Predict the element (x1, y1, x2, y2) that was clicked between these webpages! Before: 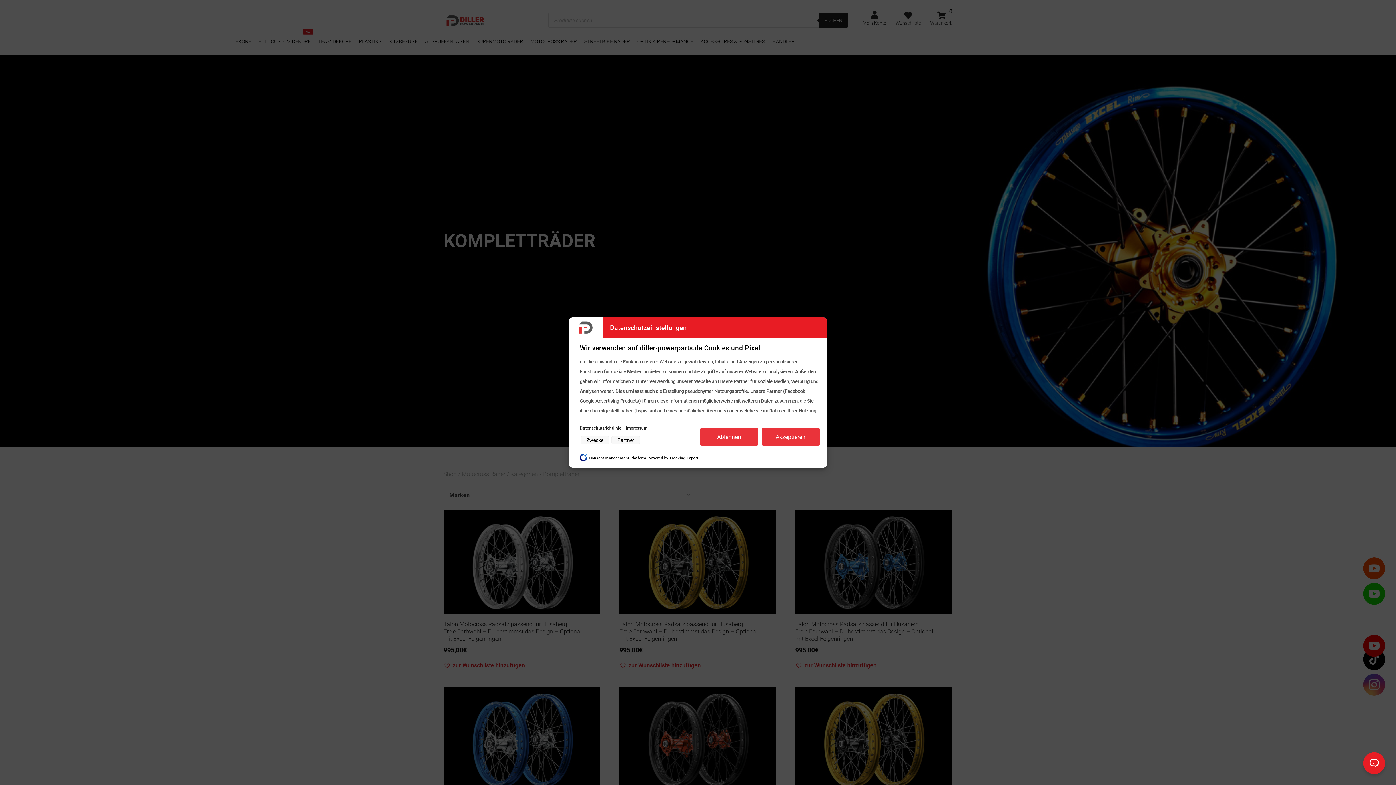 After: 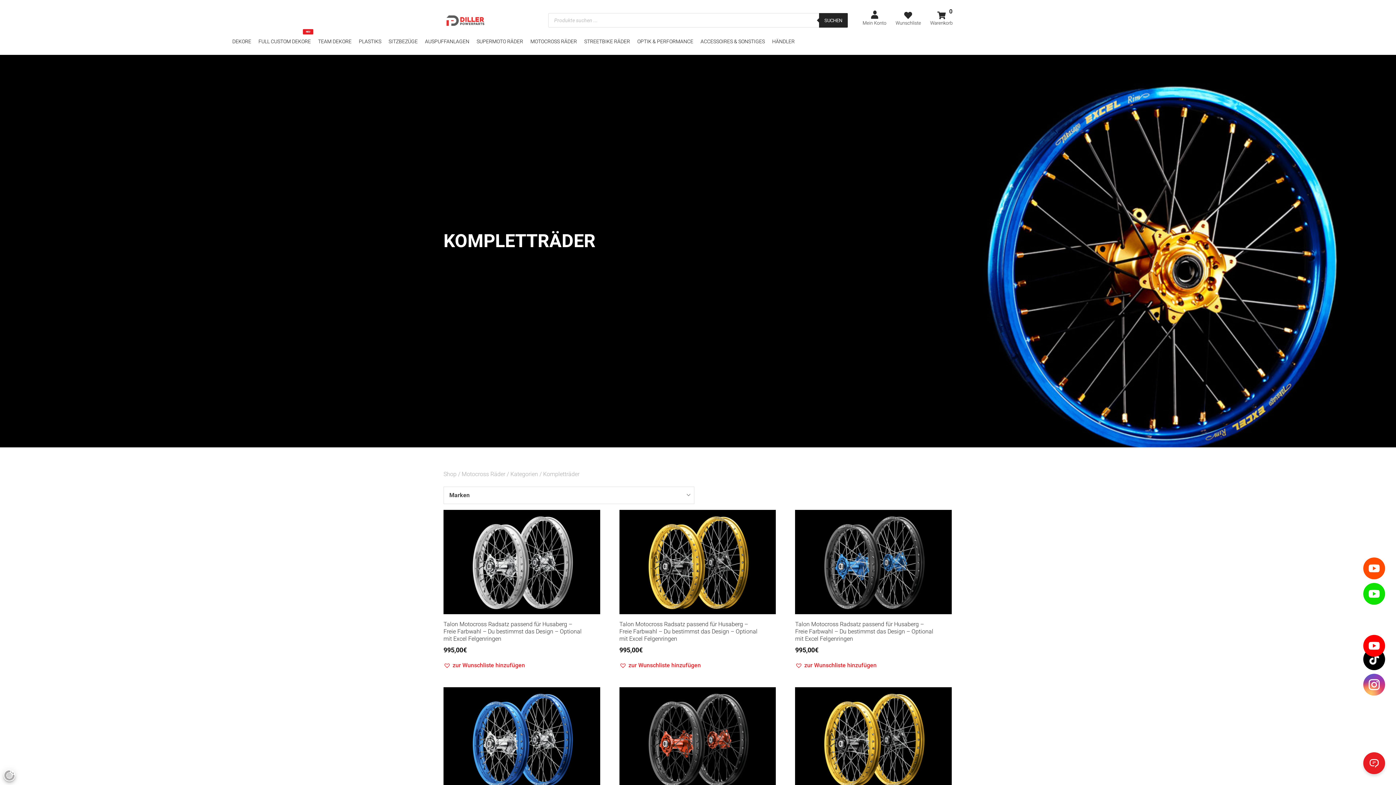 Action: label: Ablehnen bbox: (700, 428, 758, 445)